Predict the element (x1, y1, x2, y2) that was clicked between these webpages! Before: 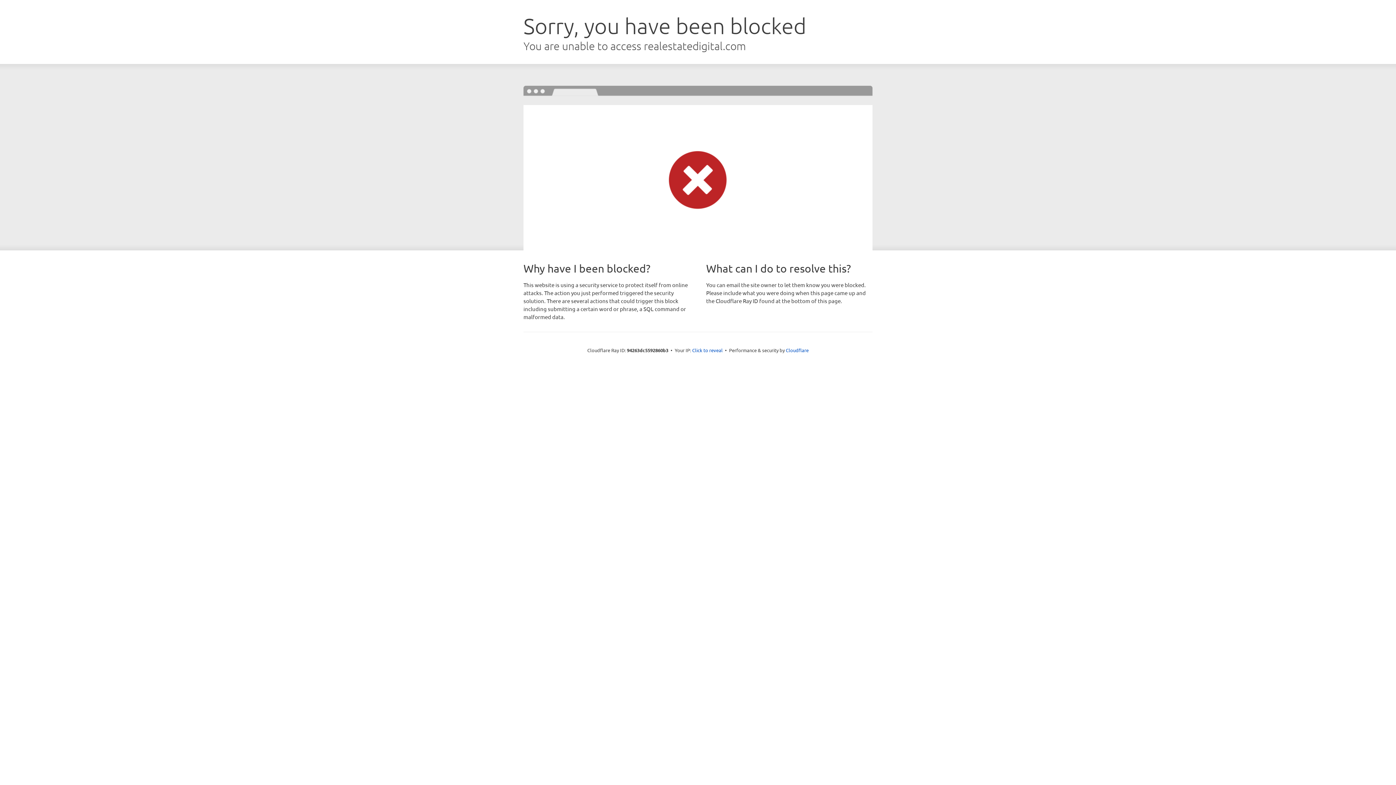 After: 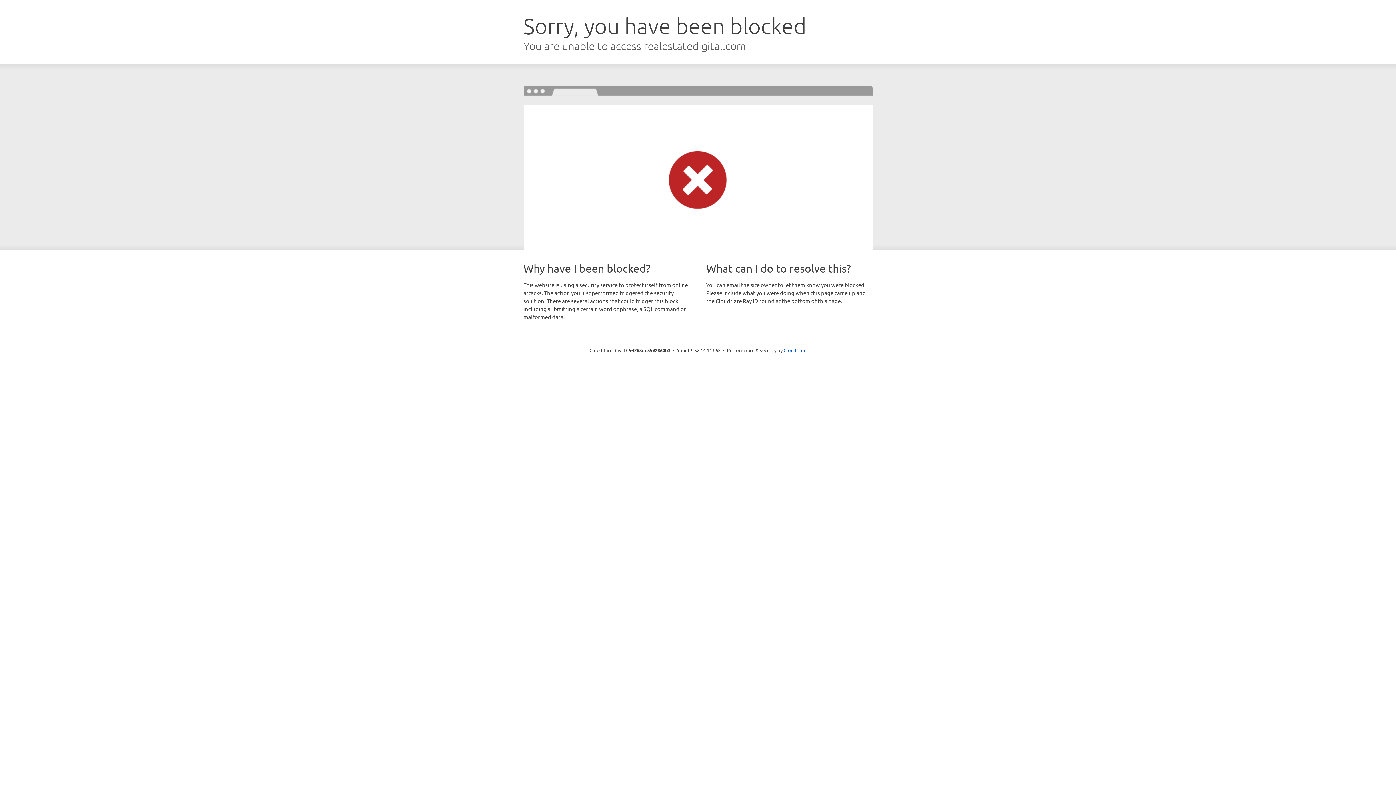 Action: bbox: (692, 346, 722, 353) label: Click to reveal